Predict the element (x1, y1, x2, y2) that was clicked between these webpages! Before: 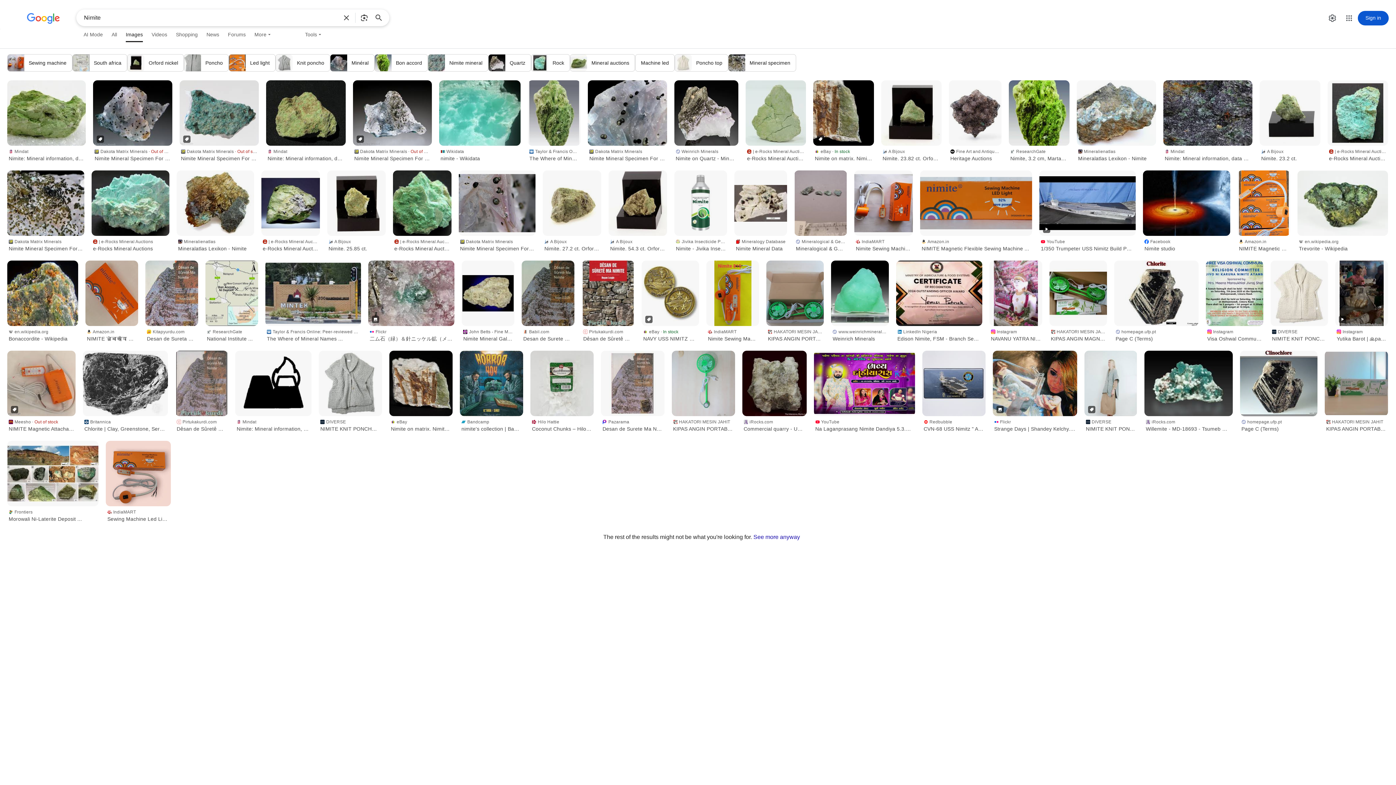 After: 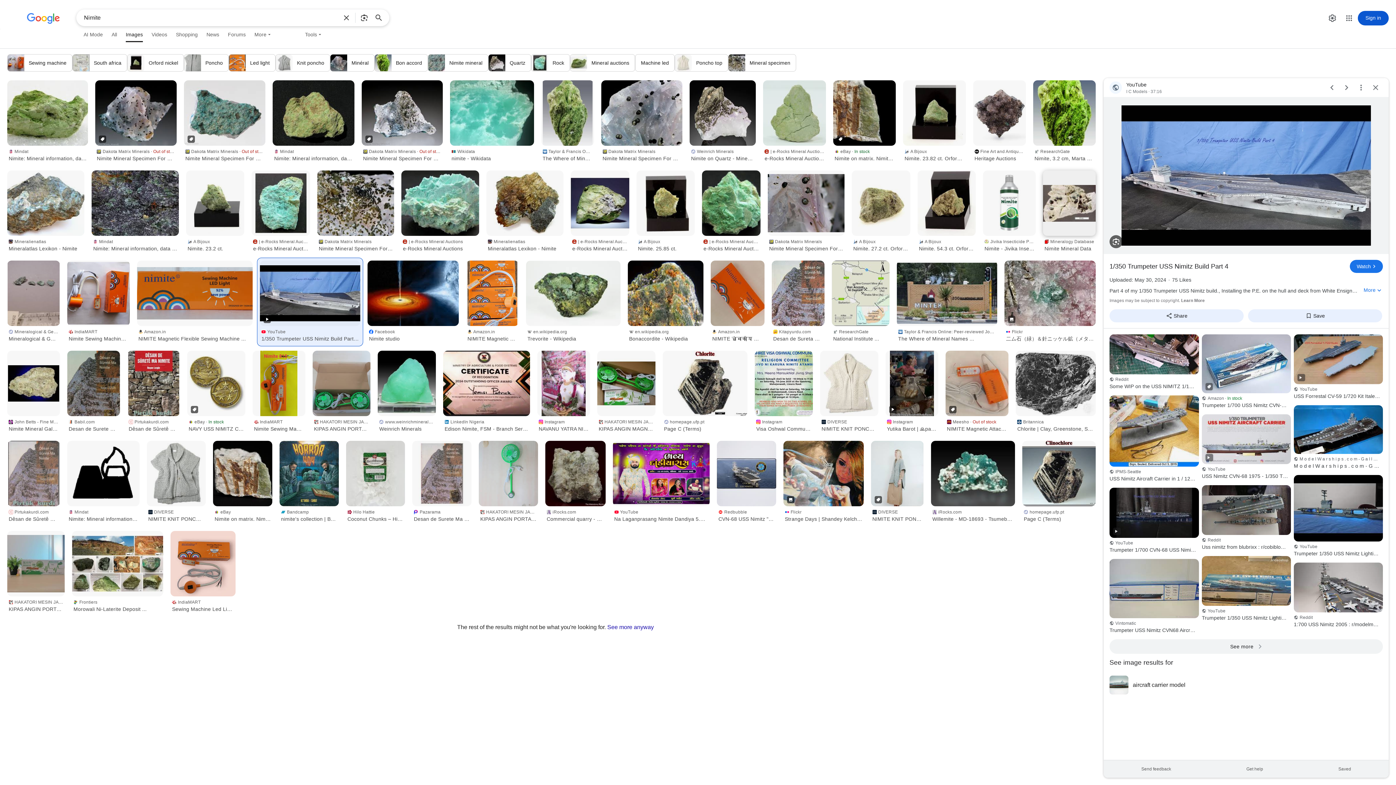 Action: bbox: (1039, 170, 1136, 236)